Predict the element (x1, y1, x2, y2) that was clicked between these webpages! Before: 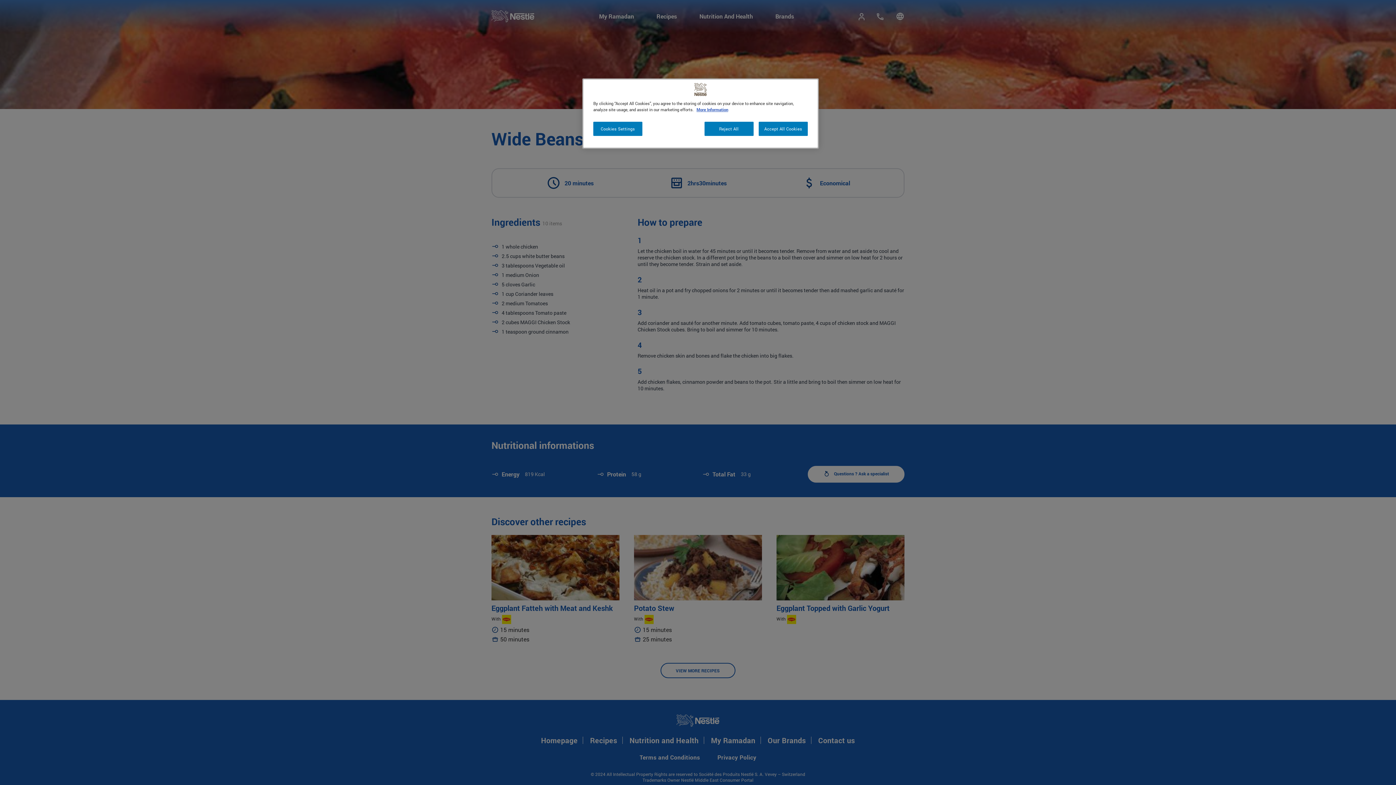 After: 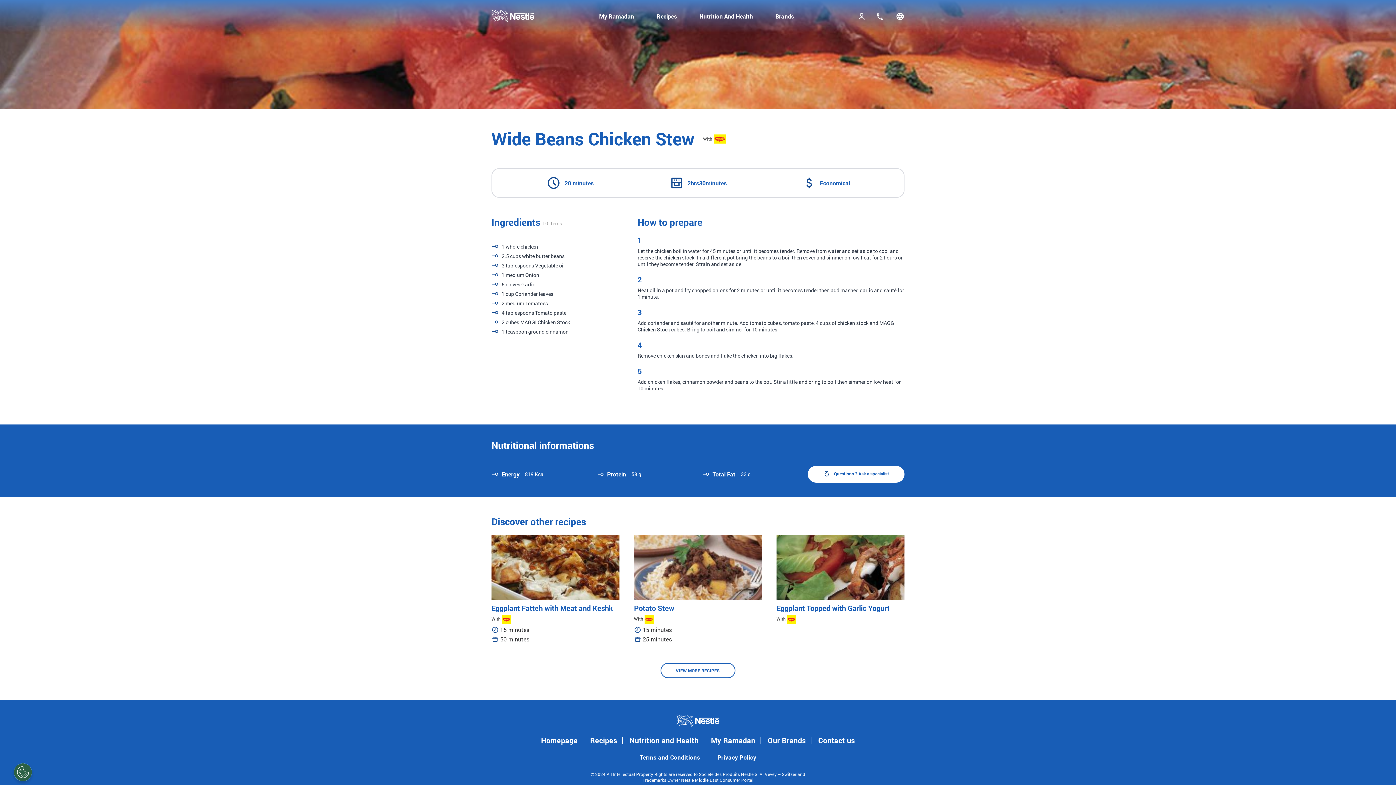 Action: bbox: (758, 121, 808, 136) label: Accept All Cookies